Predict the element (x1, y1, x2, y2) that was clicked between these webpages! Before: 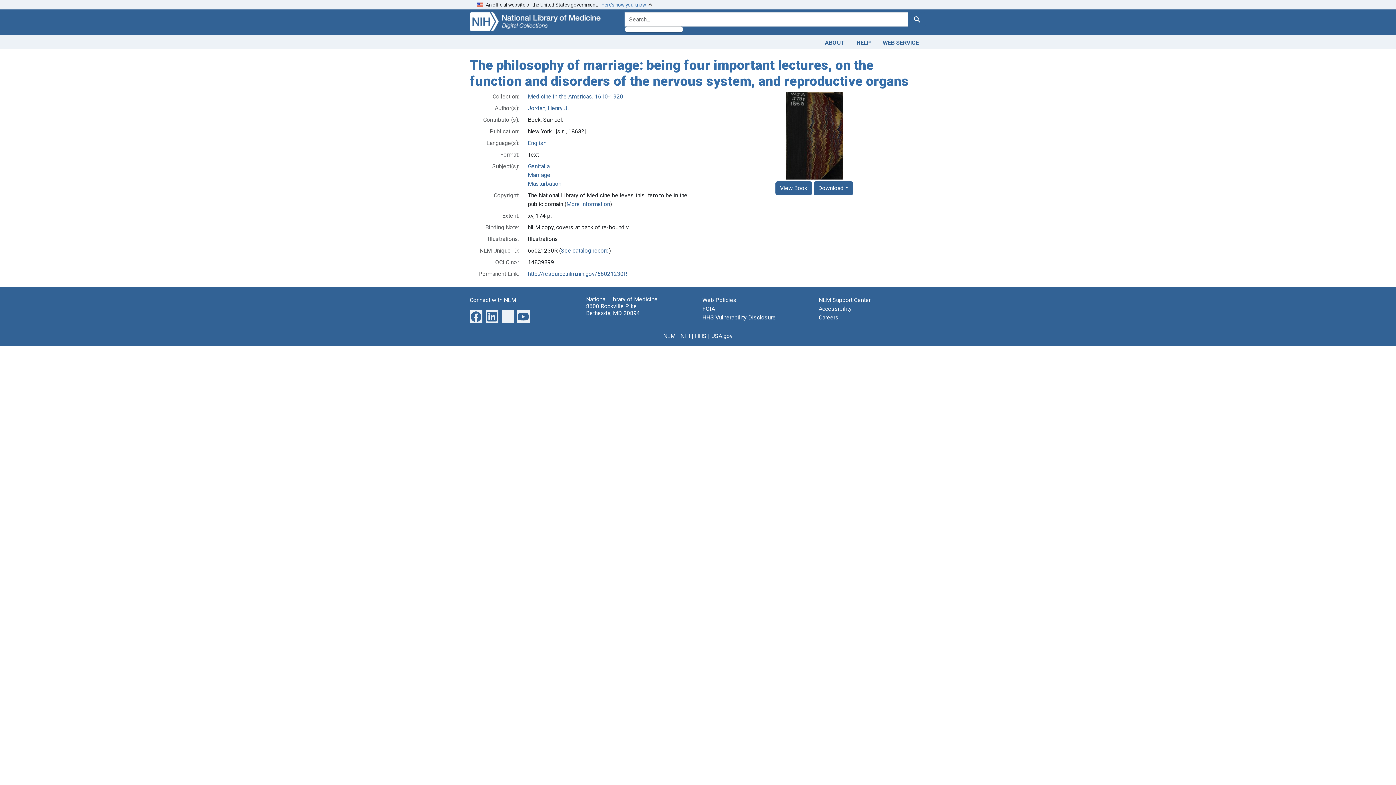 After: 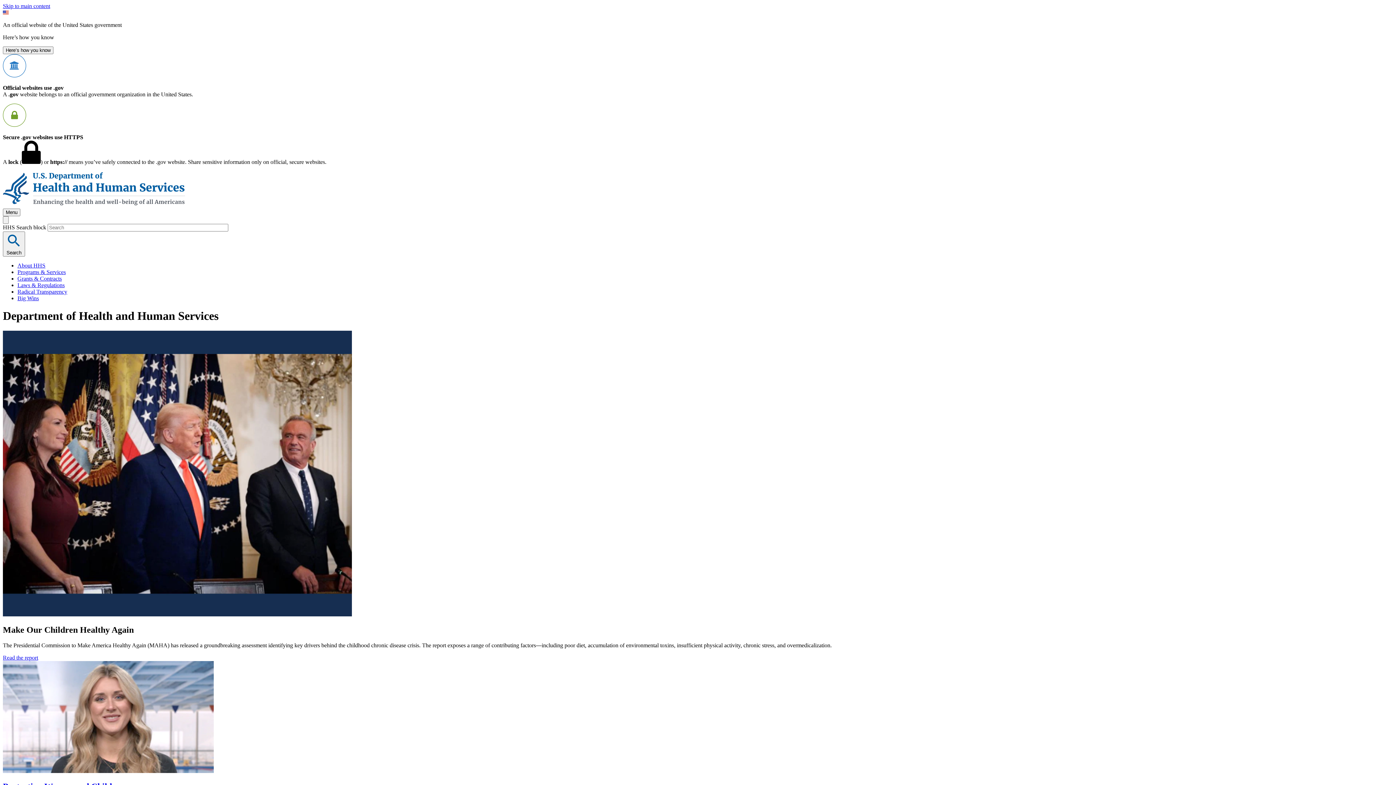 Action: bbox: (695, 332, 706, 339) label: HHS